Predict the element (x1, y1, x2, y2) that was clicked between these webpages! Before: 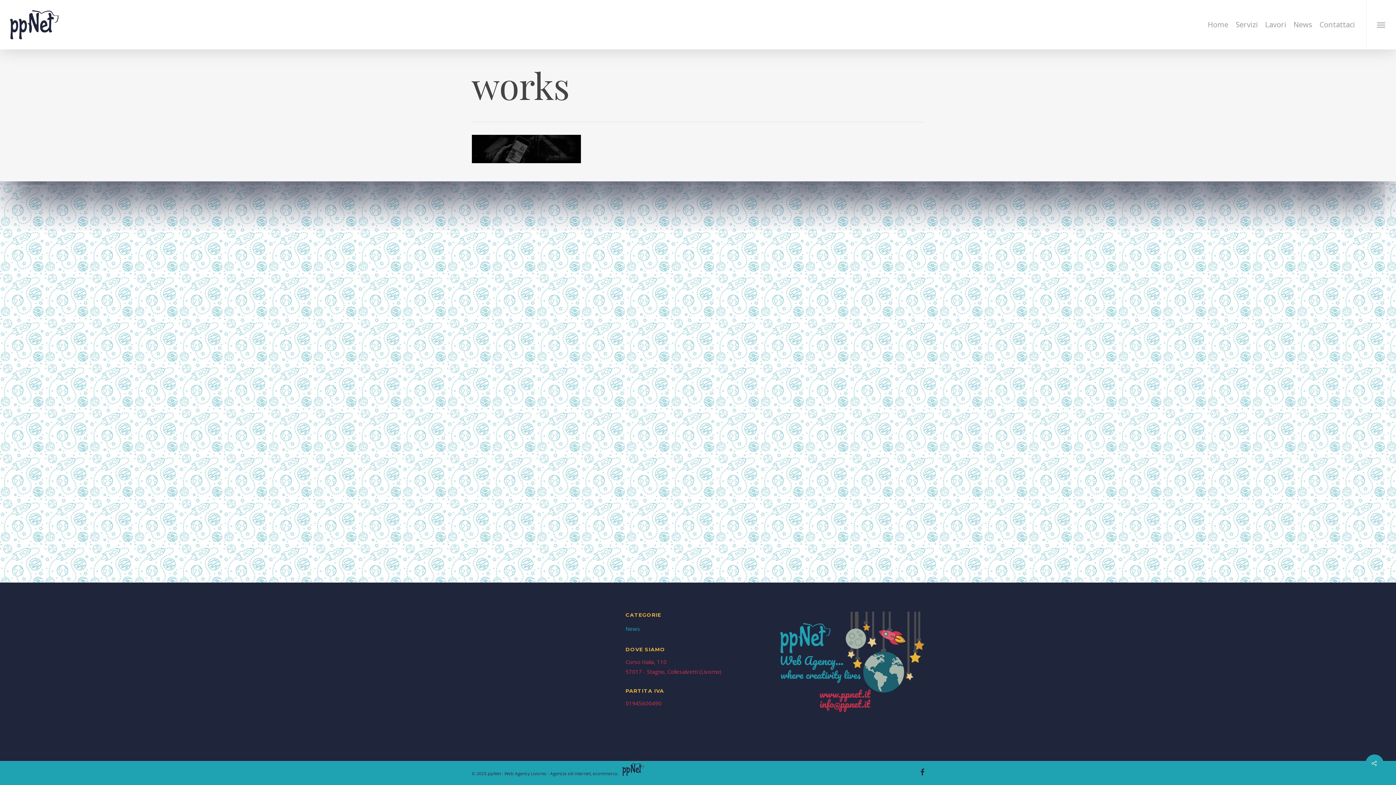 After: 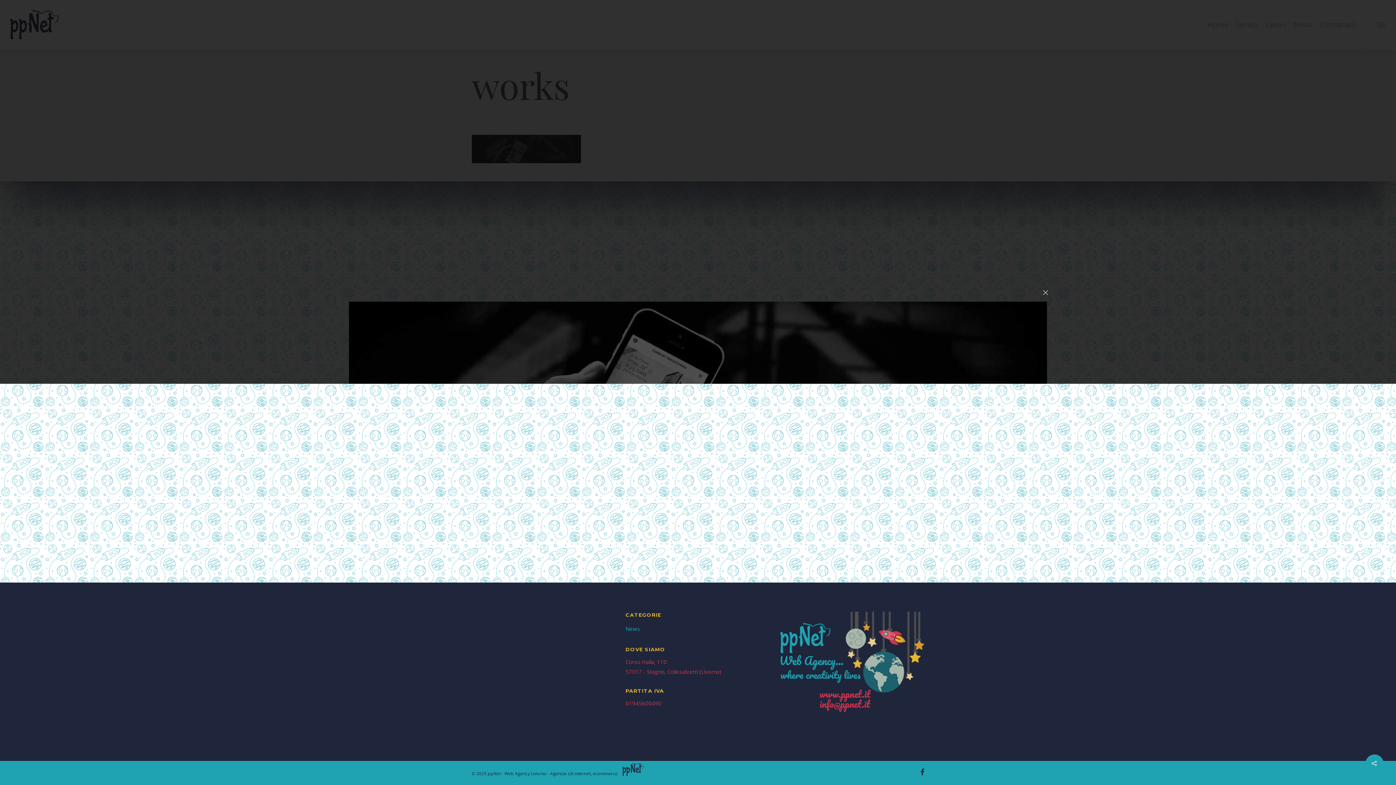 Action: bbox: (471, 158, 580, 171)